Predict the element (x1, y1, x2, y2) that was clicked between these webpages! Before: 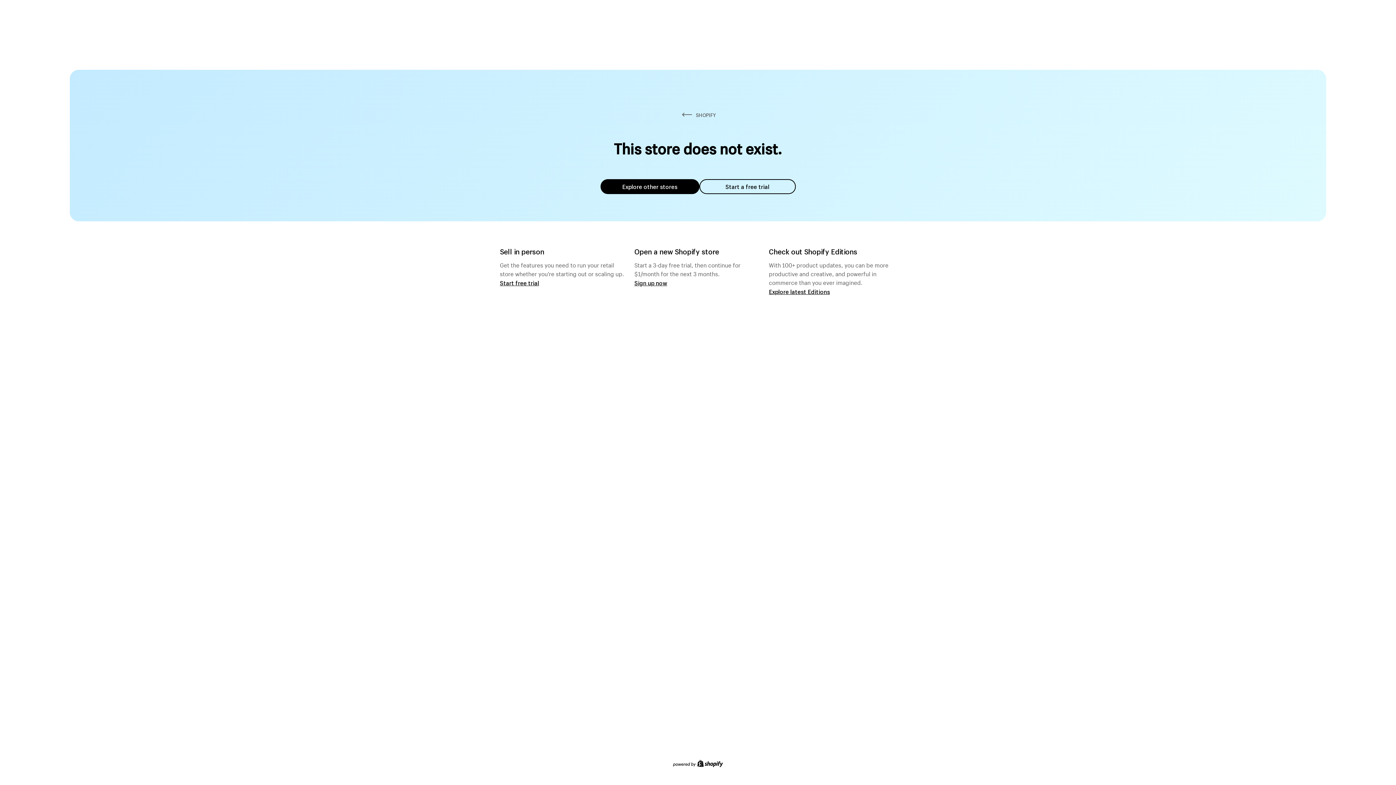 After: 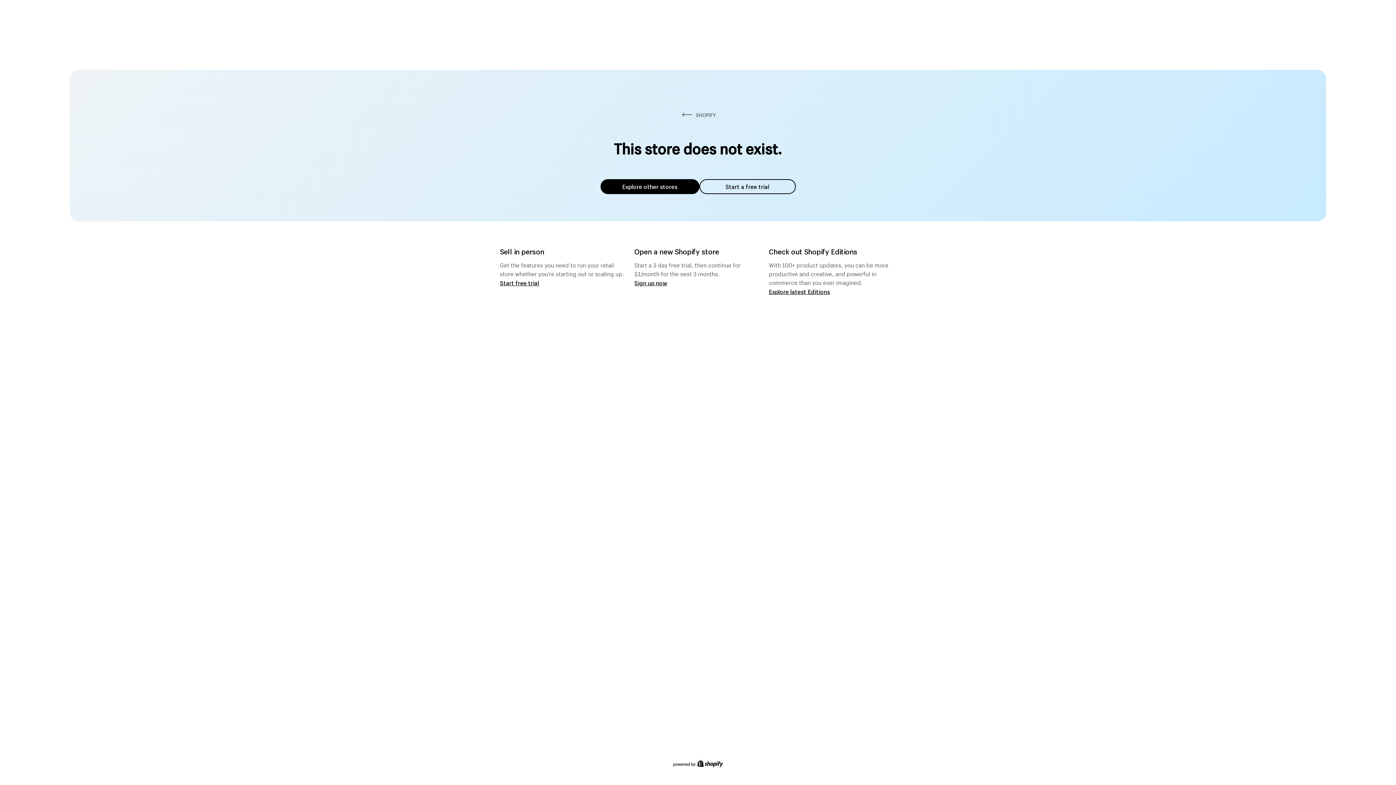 Action: bbox: (600, 179, 699, 194) label: Explore other stores